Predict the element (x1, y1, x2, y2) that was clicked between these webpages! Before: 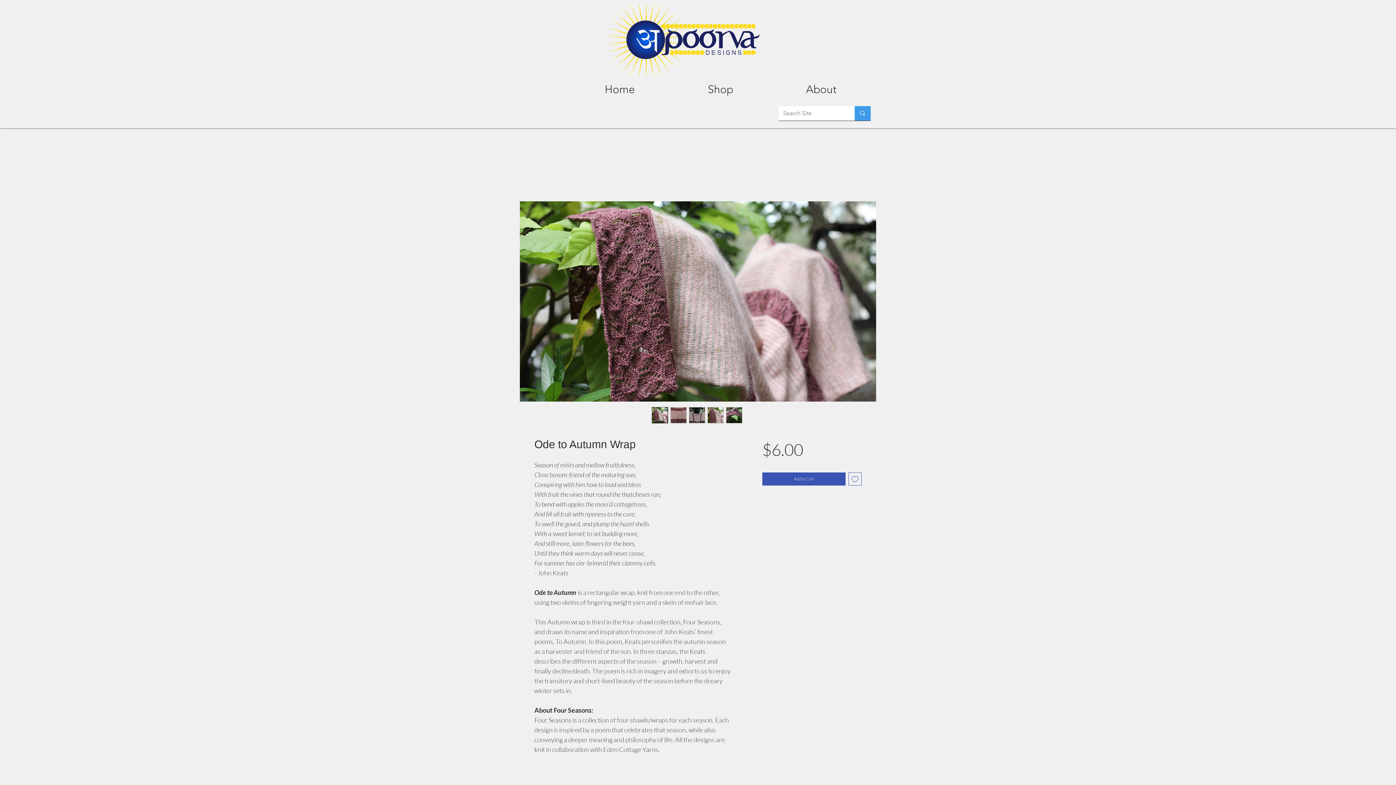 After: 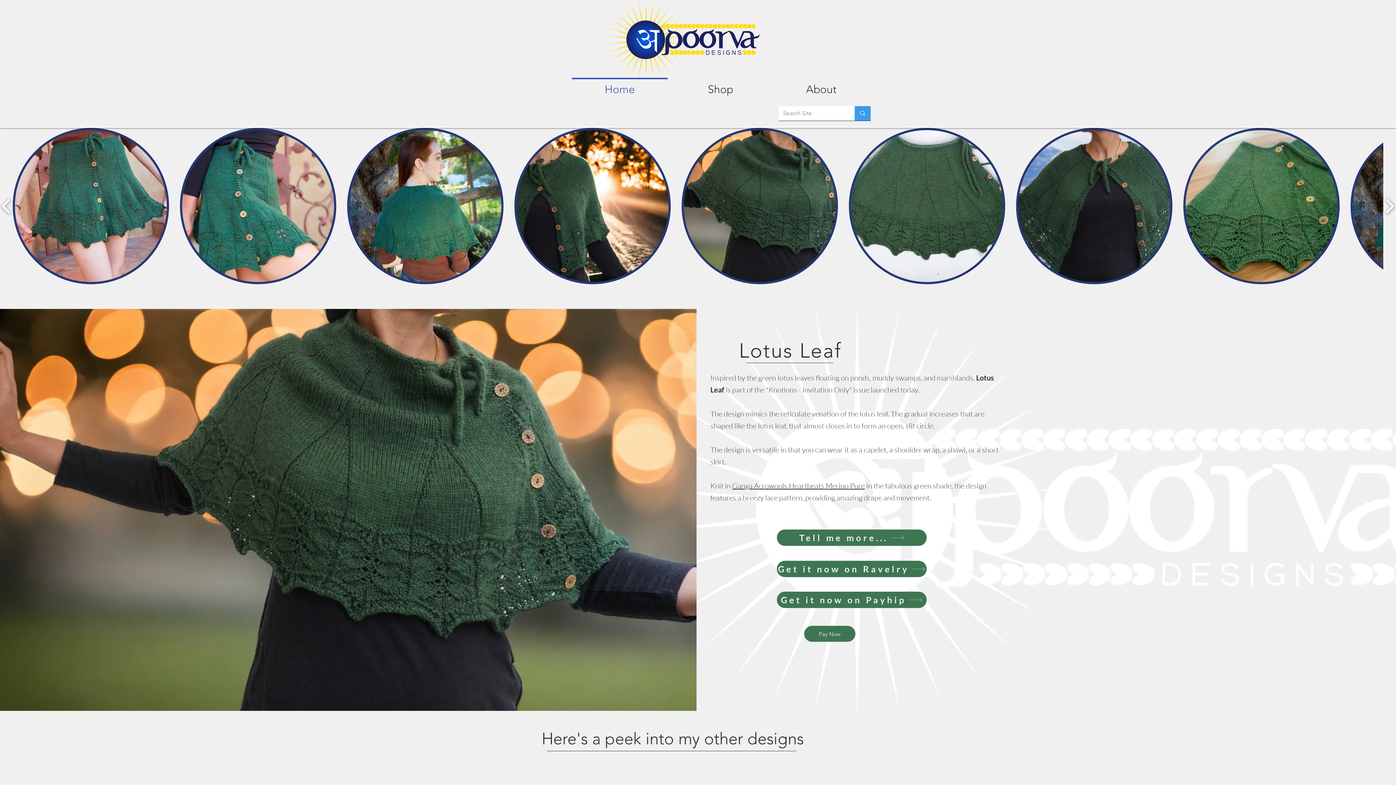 Action: bbox: (568, 77, 671, 94) label: Home